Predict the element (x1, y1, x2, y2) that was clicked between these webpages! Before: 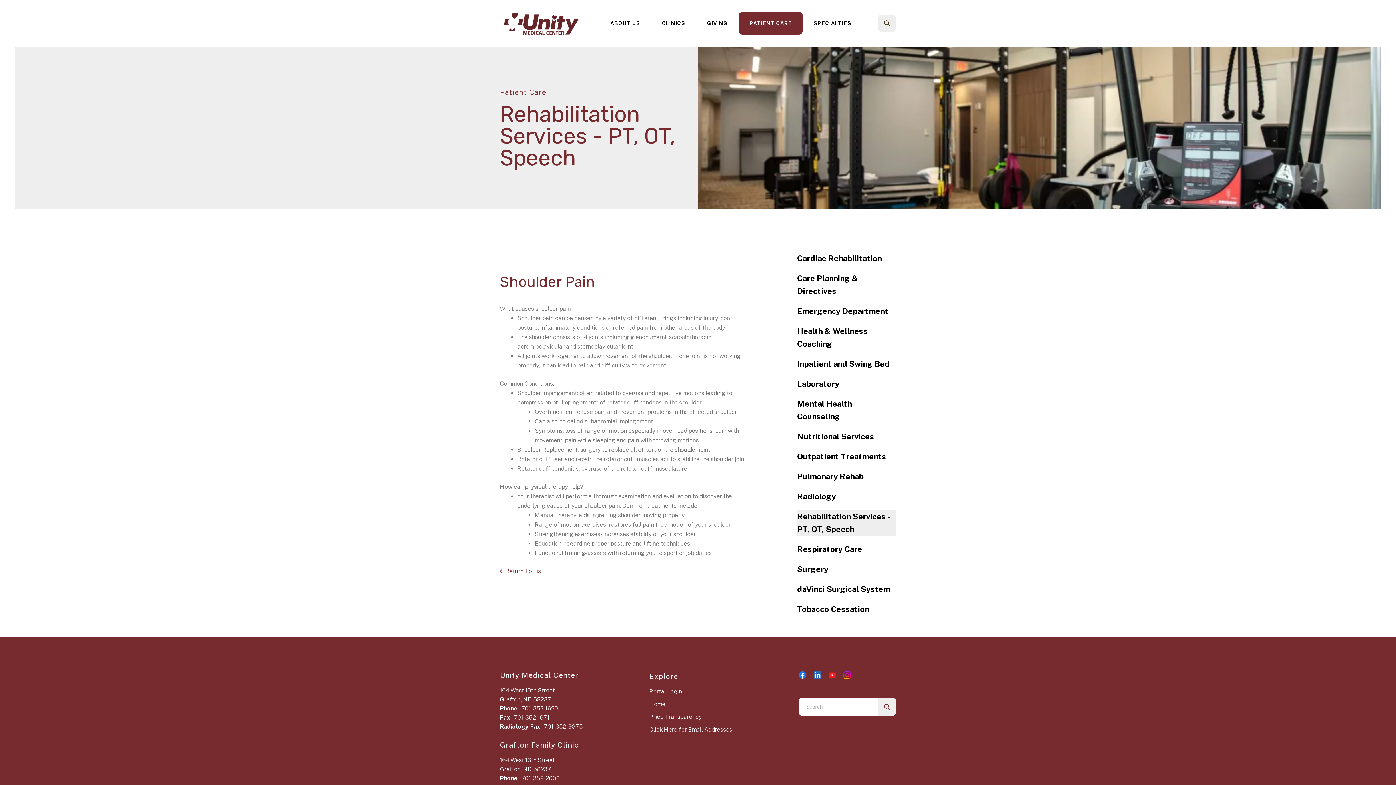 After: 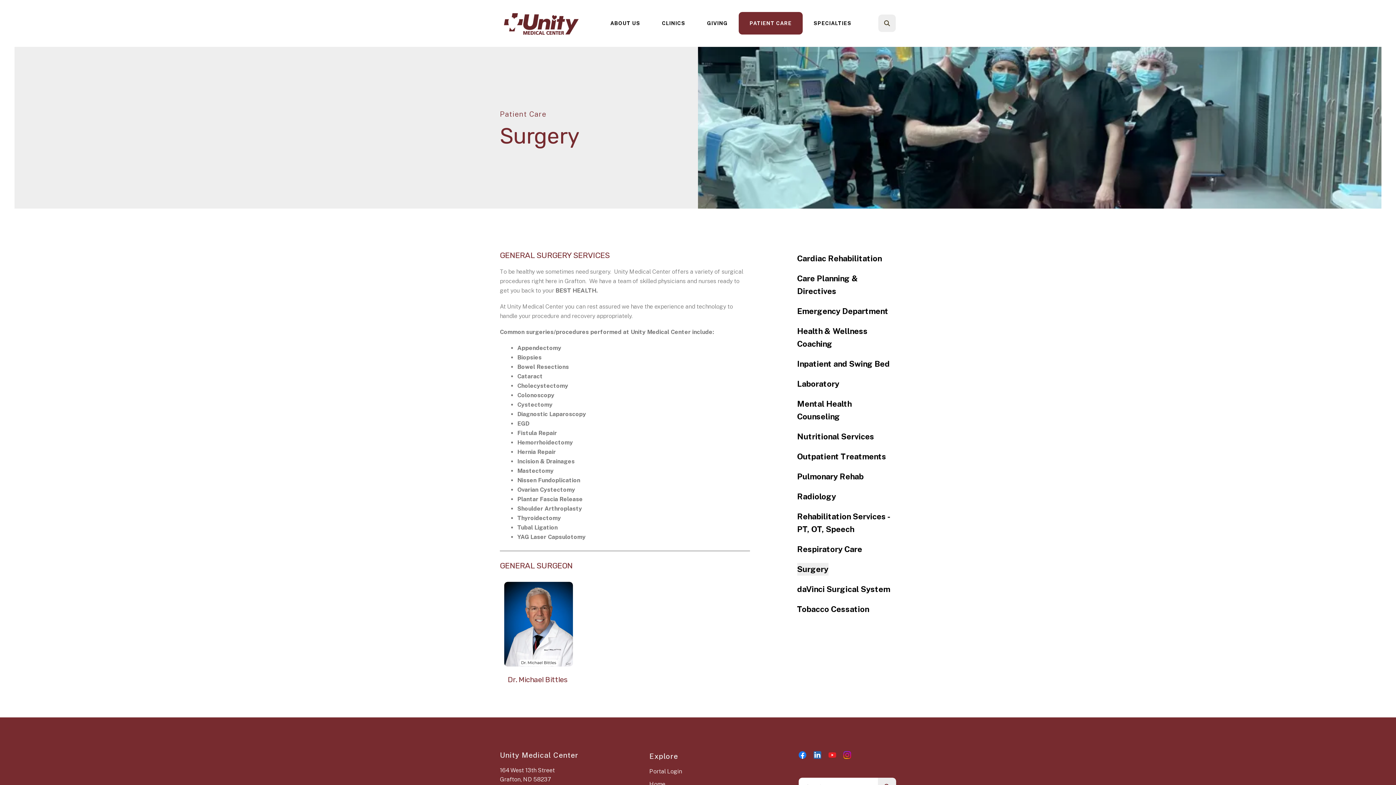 Action: label: Surgery bbox: (797, 563, 828, 575)